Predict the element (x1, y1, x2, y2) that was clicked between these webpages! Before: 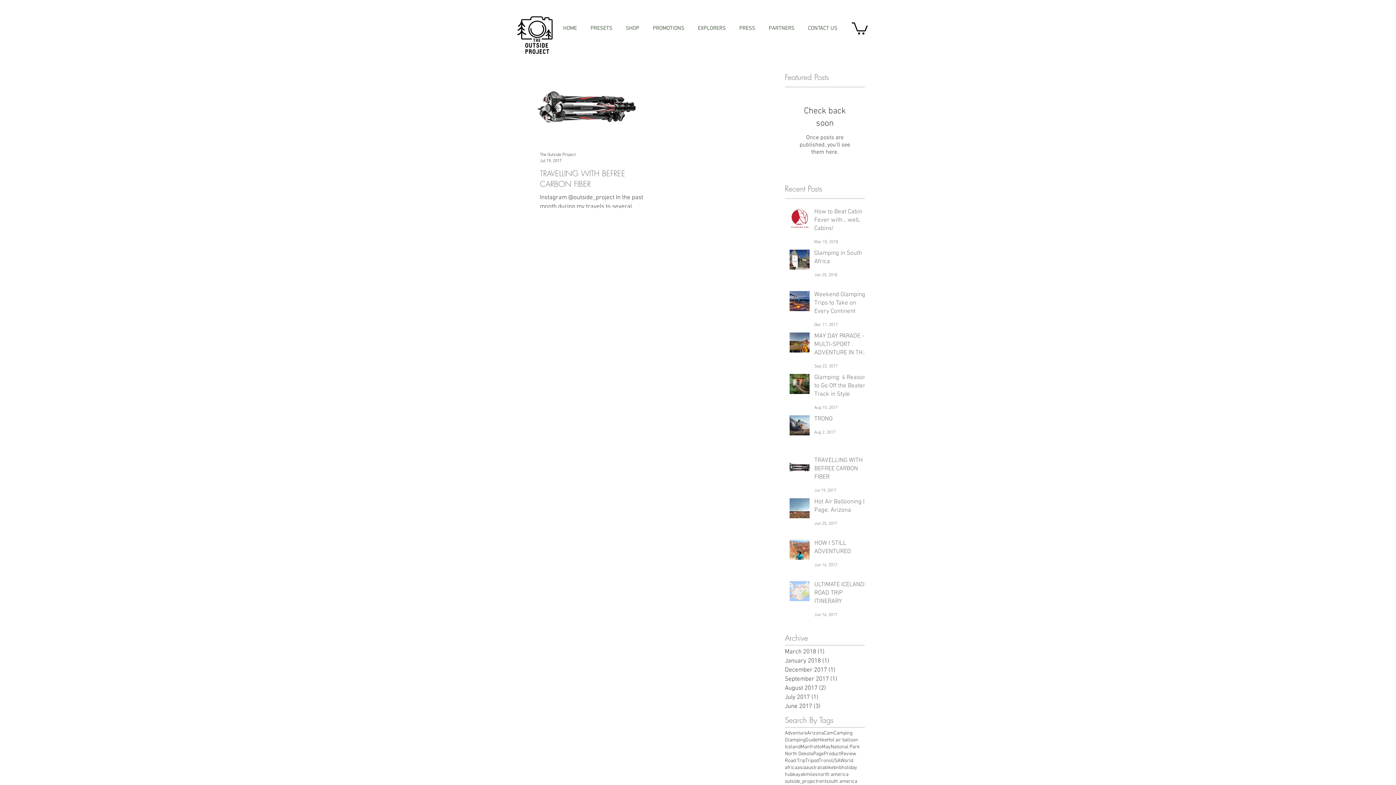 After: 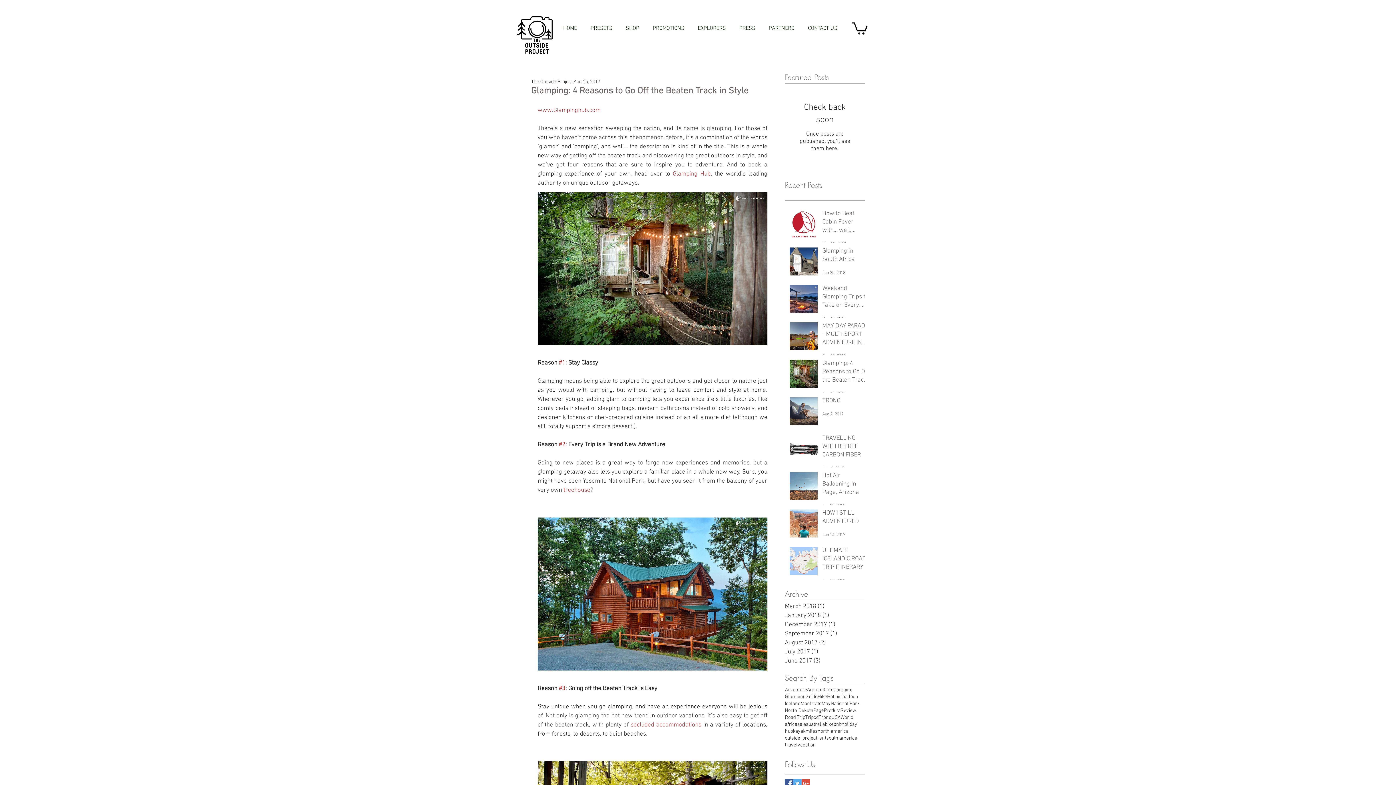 Action: label: Glamping: 4 Reasons to Go Off the Beaten Track in Style bbox: (814, 373, 869, 401)